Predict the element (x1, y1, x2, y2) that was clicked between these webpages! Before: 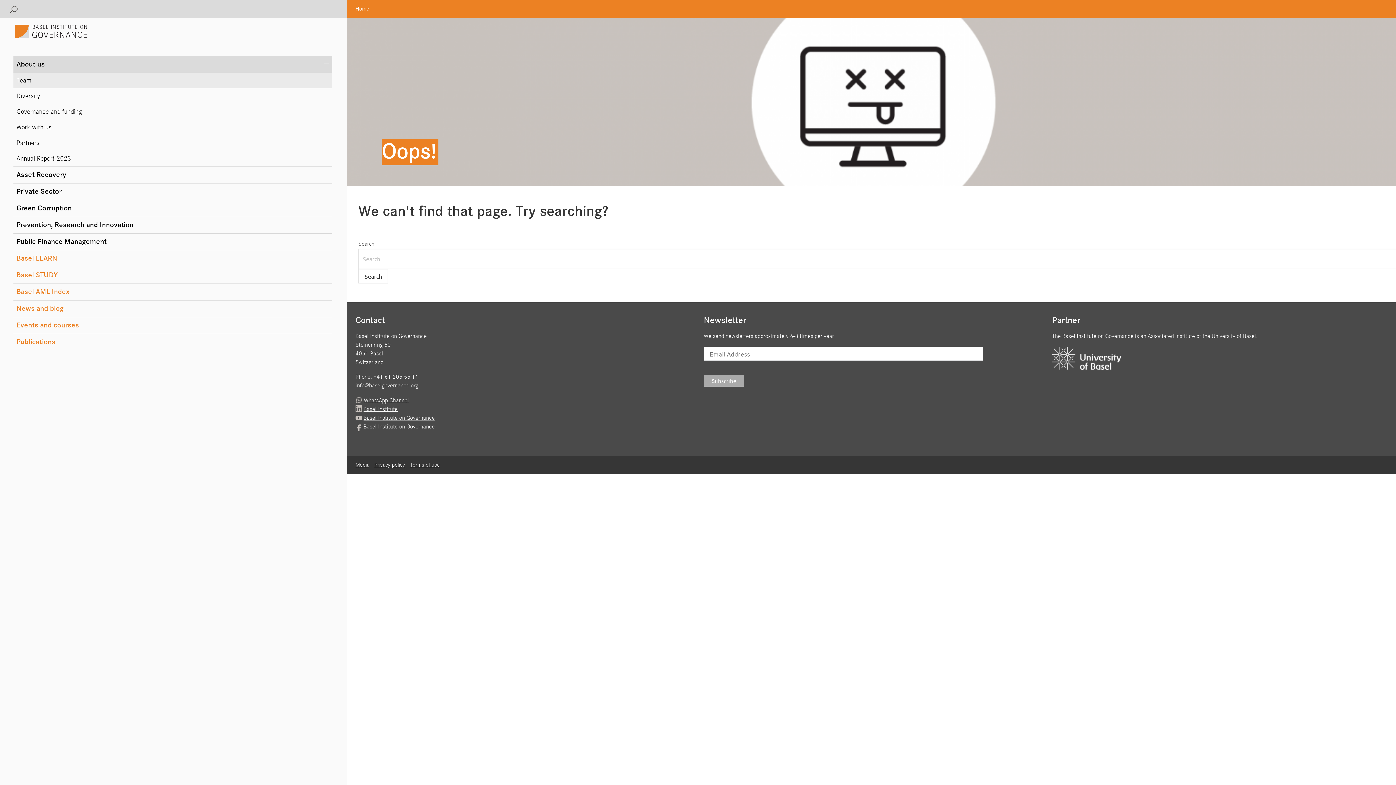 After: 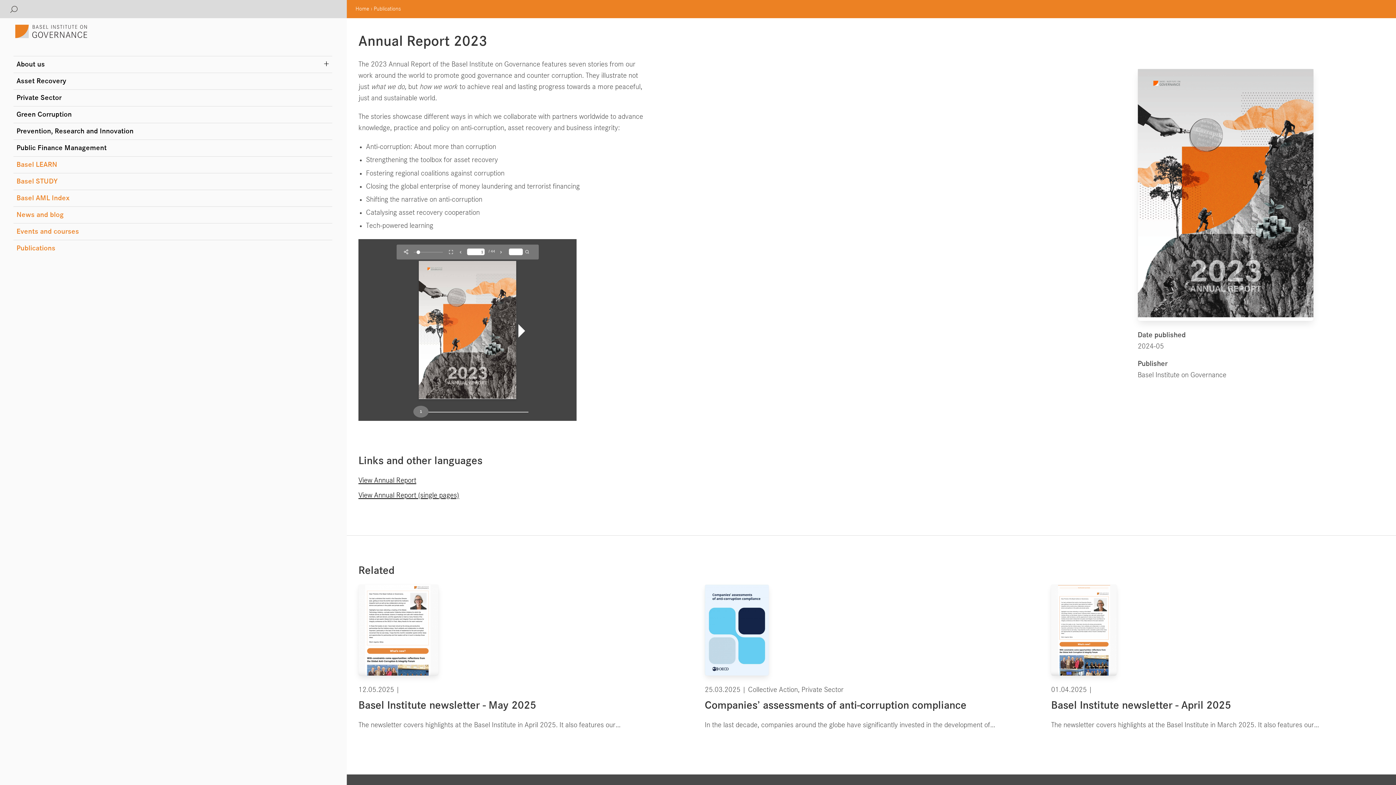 Action: bbox: (13, 150, 332, 166) label: Annual Report 2023